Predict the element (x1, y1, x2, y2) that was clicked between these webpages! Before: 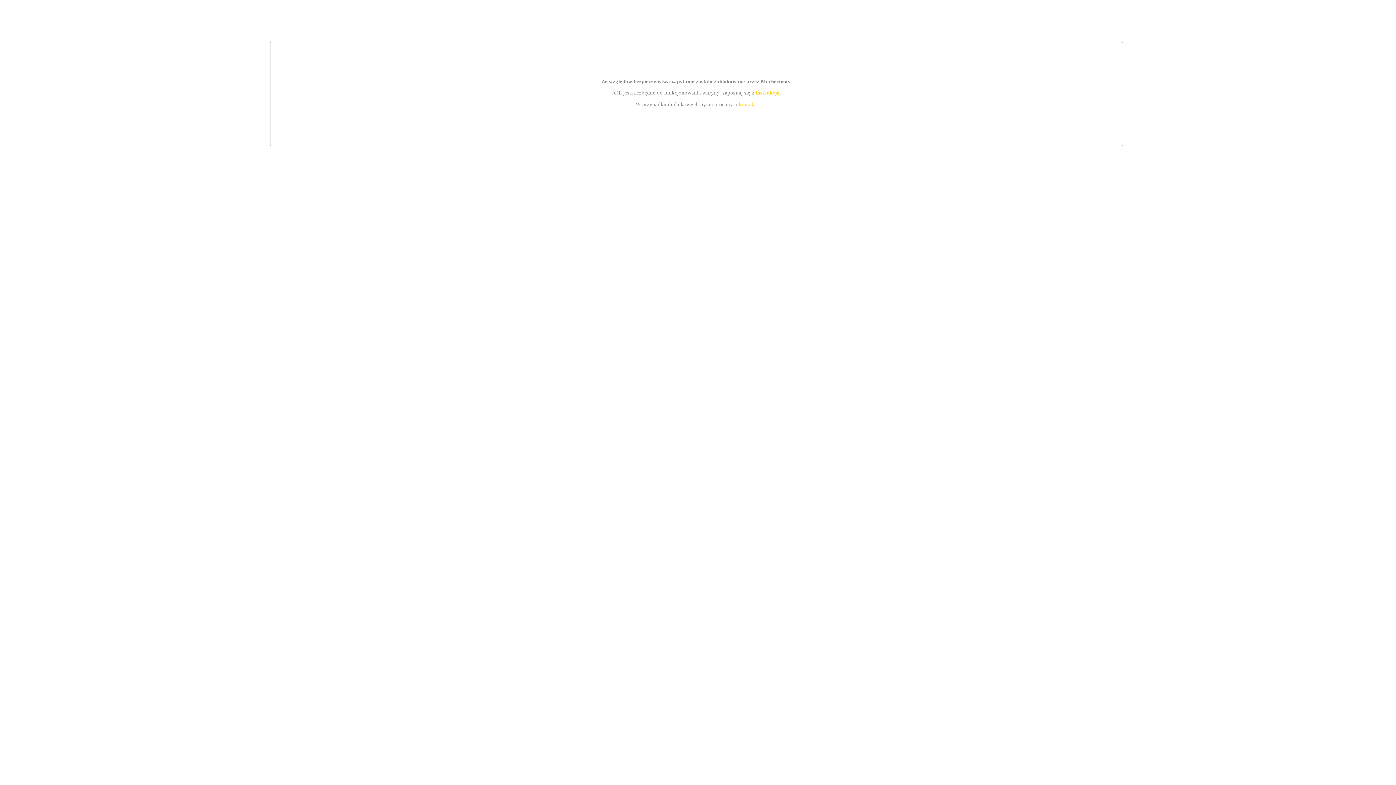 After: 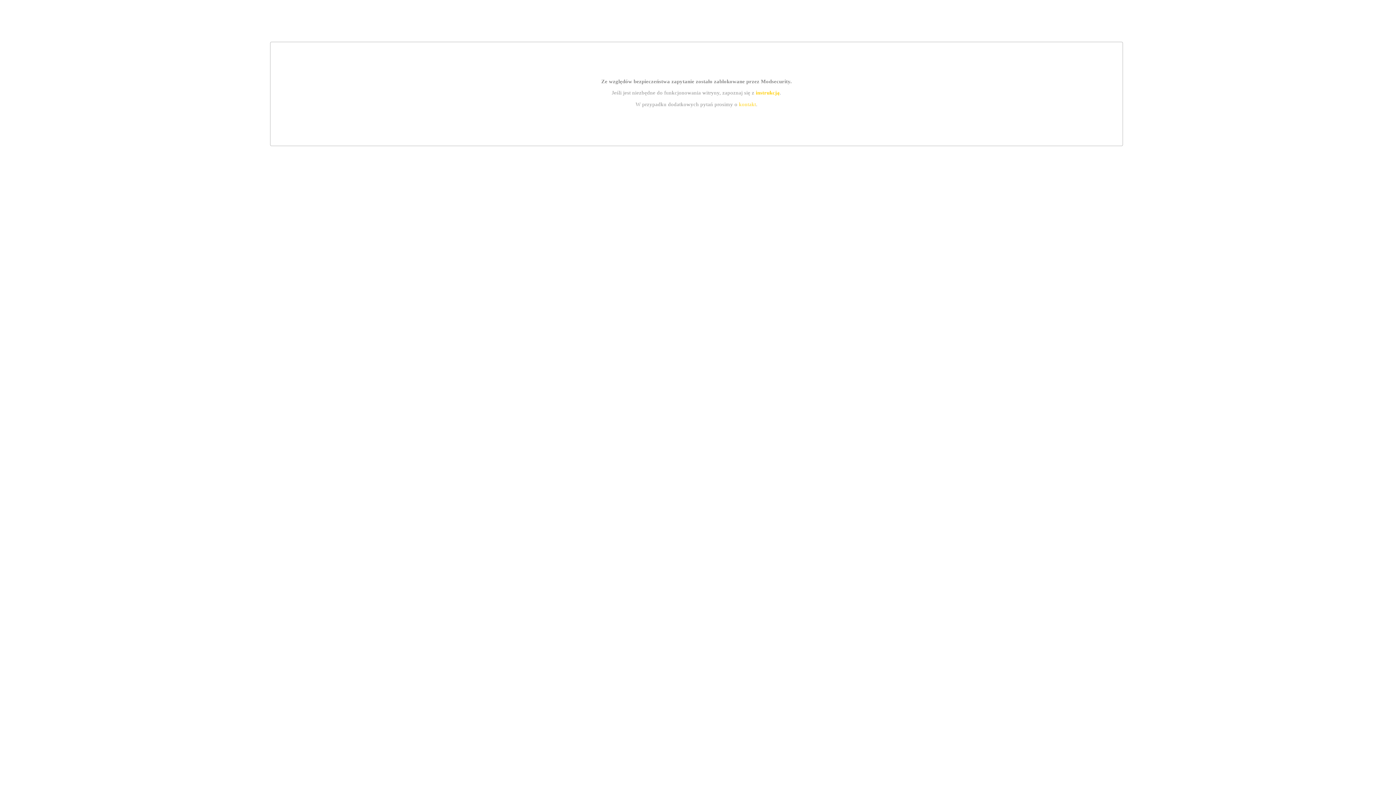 Action: label: kontakt bbox: (739, 101, 756, 107)